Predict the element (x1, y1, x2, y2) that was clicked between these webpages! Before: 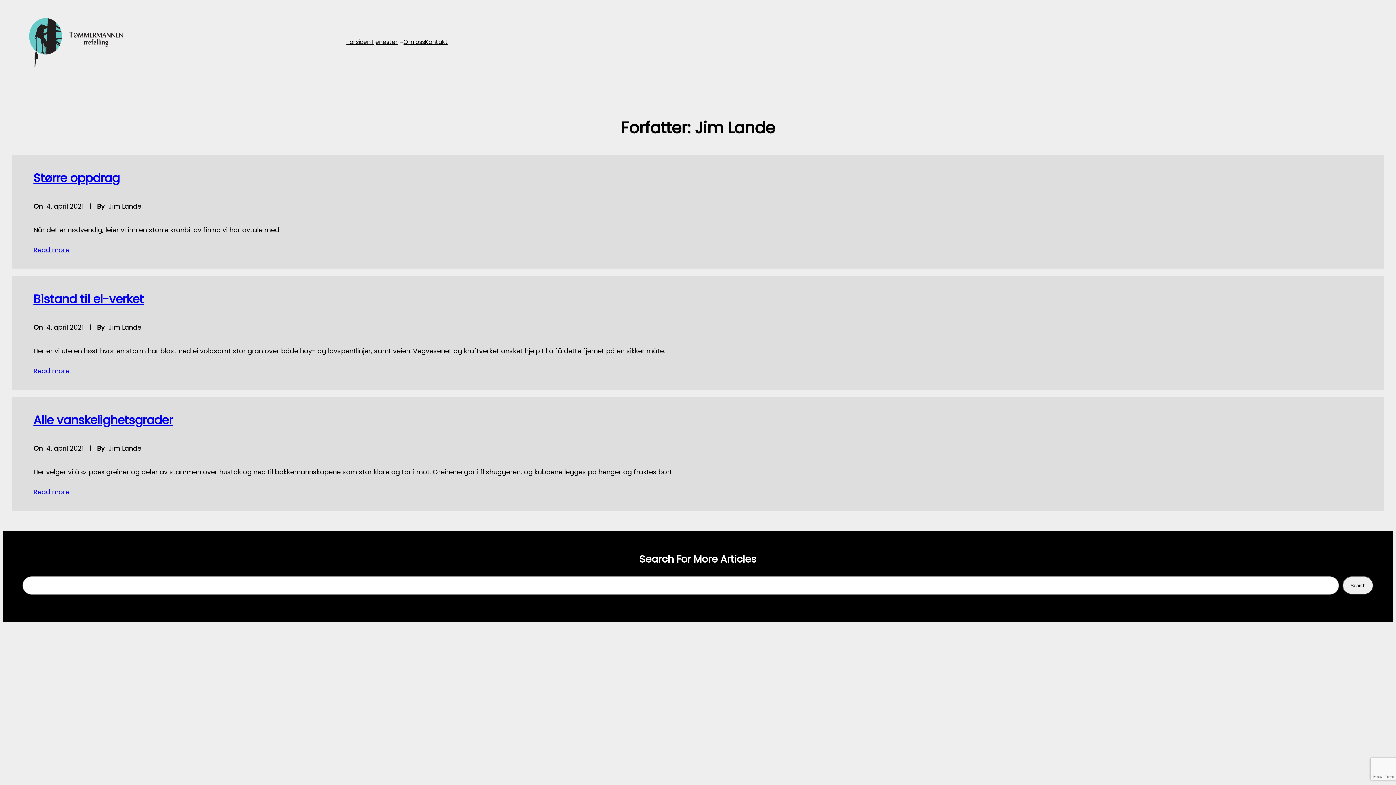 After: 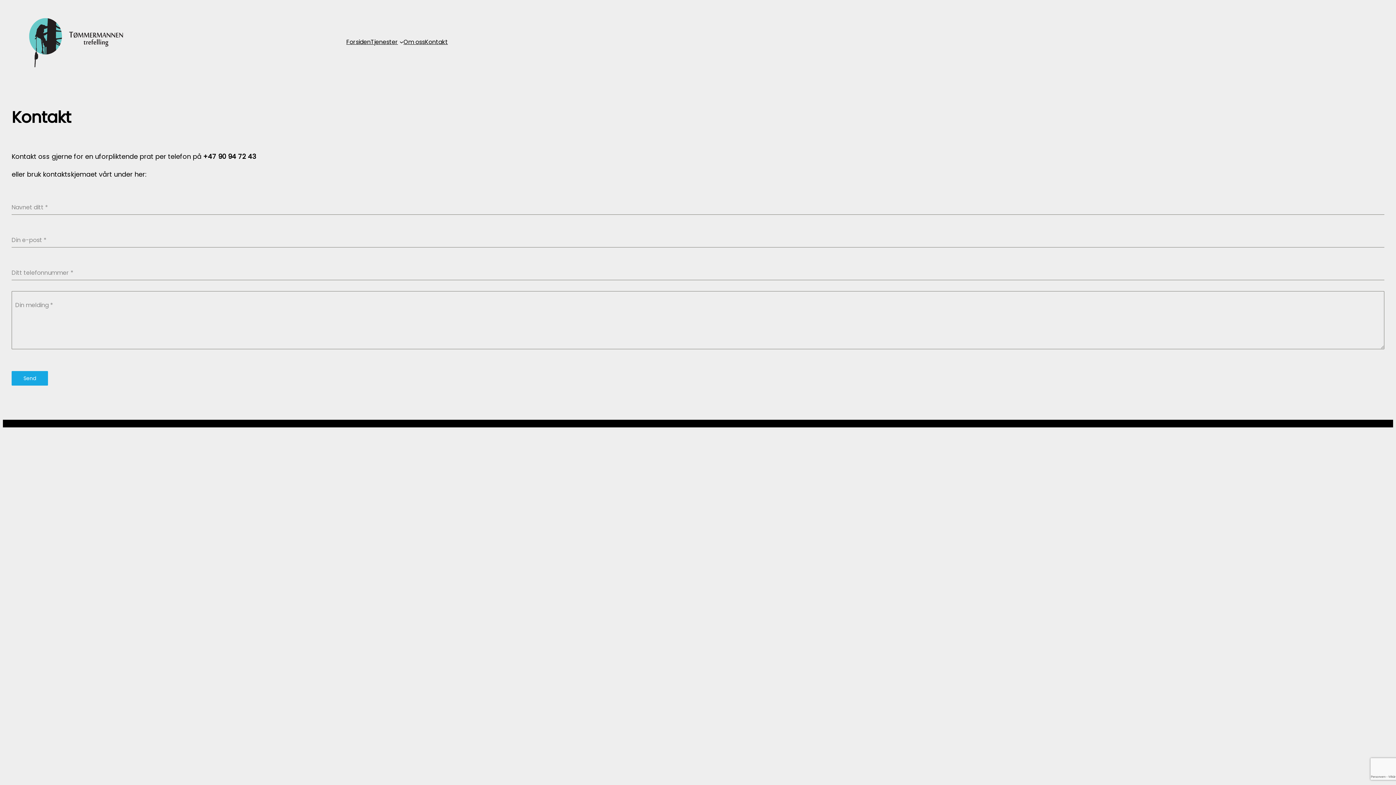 Action: bbox: (425, 36, 448, 47) label: Kontakt